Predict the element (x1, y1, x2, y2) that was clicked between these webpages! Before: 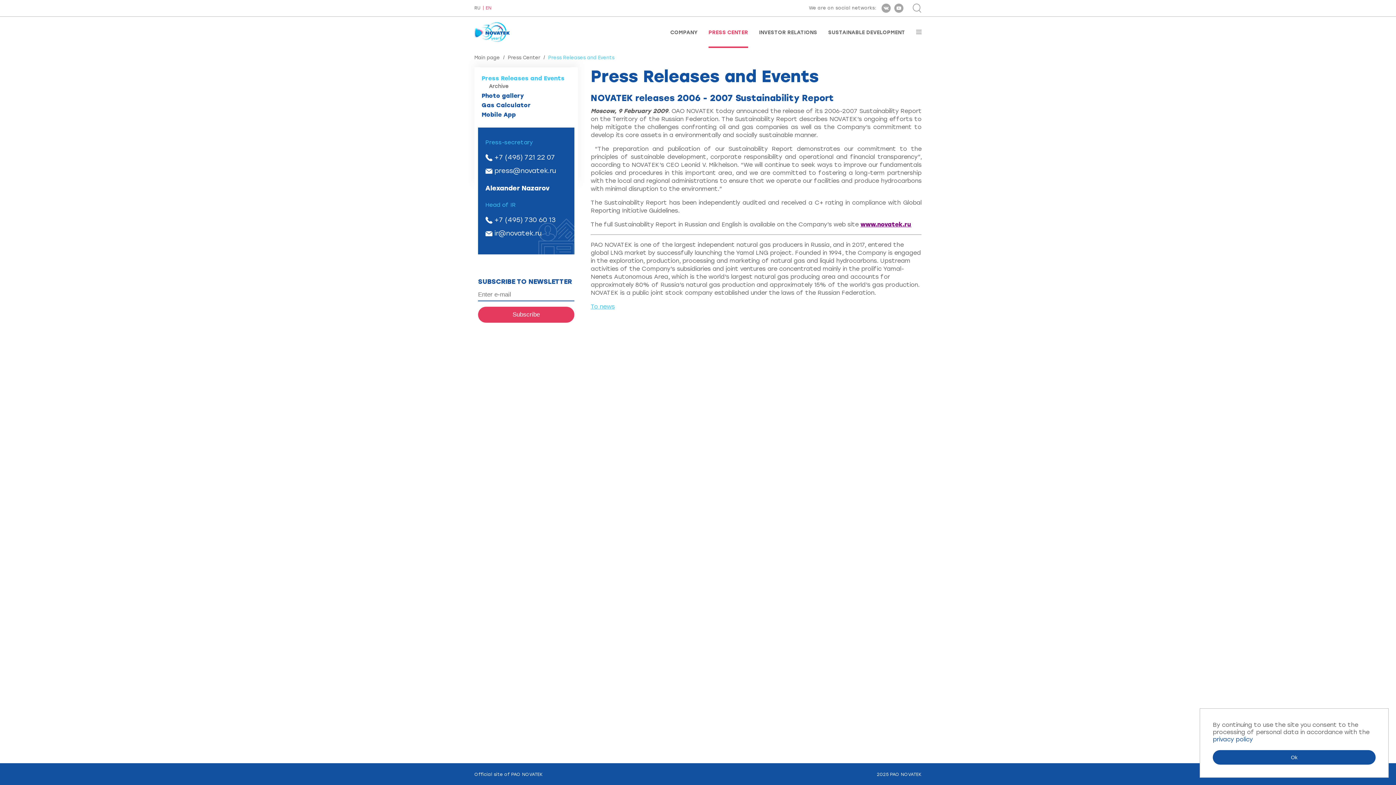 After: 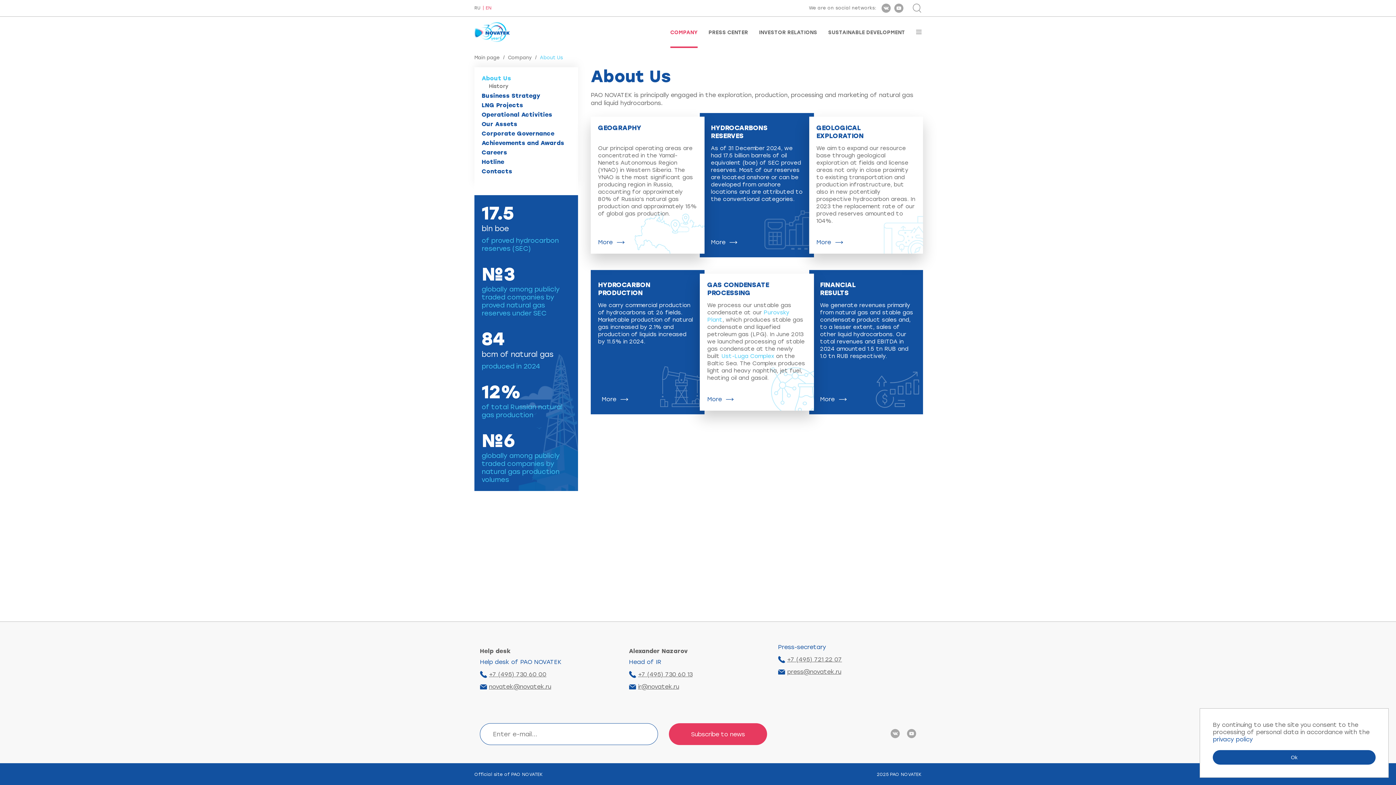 Action: bbox: (670, 29, 697, 48) label: COMPANY